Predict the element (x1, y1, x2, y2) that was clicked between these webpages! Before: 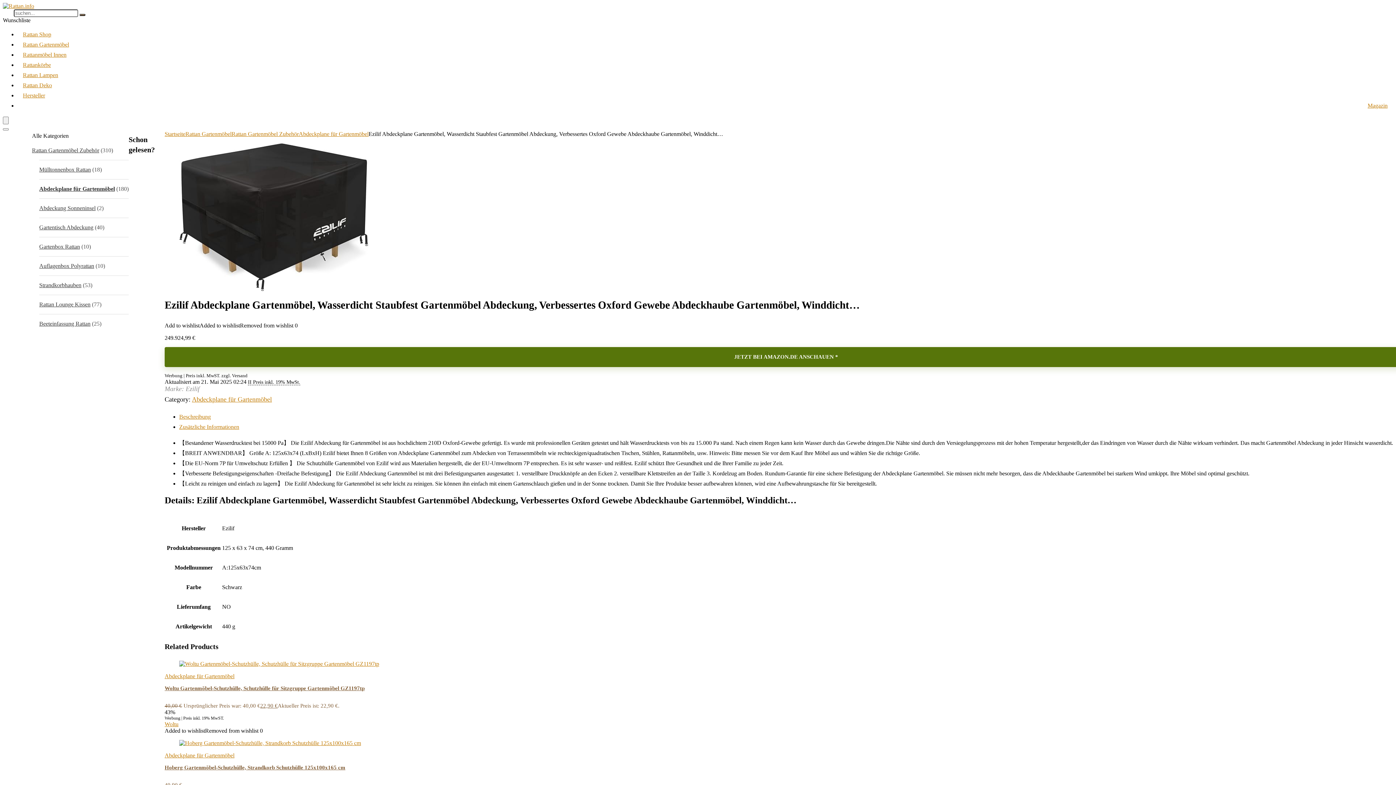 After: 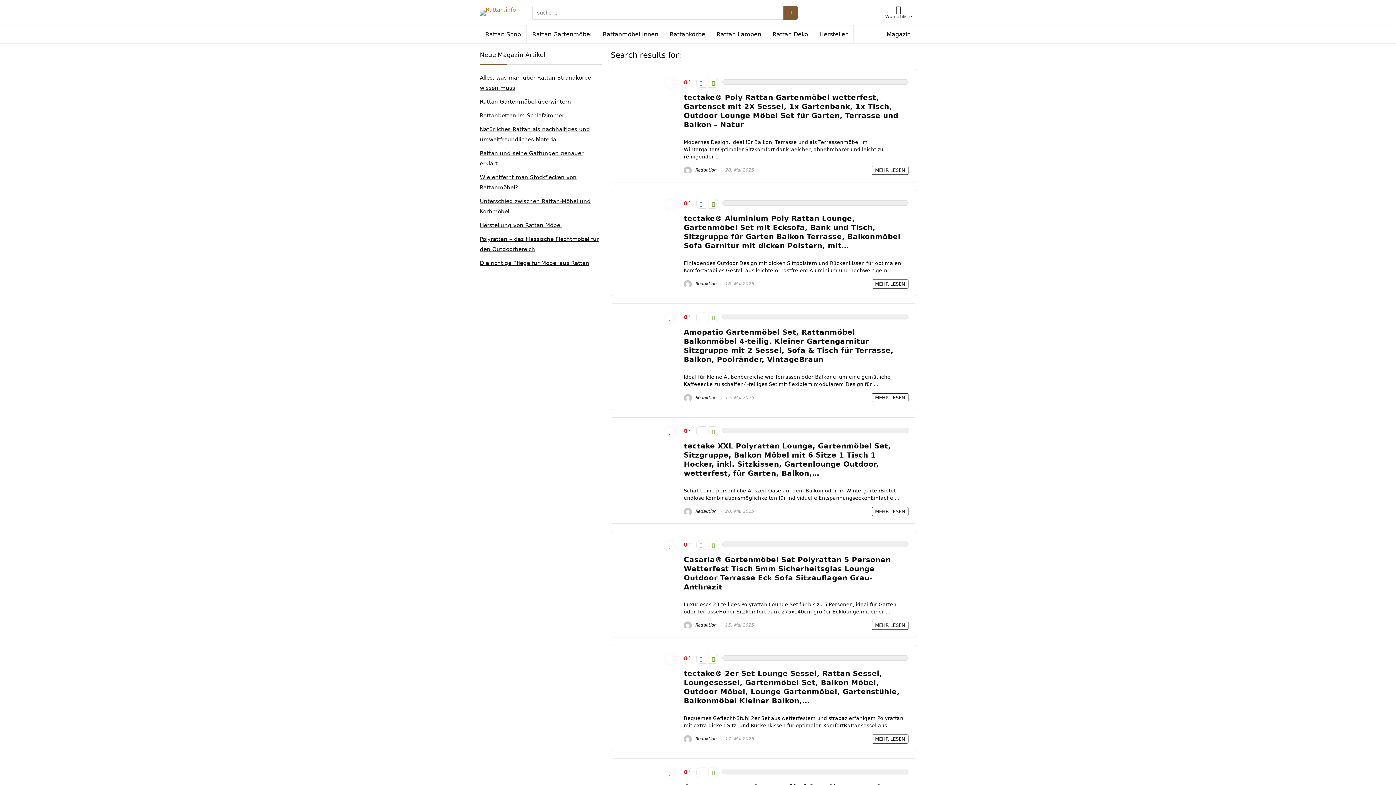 Action: bbox: (79, 13, 85, 16) label: suchen...